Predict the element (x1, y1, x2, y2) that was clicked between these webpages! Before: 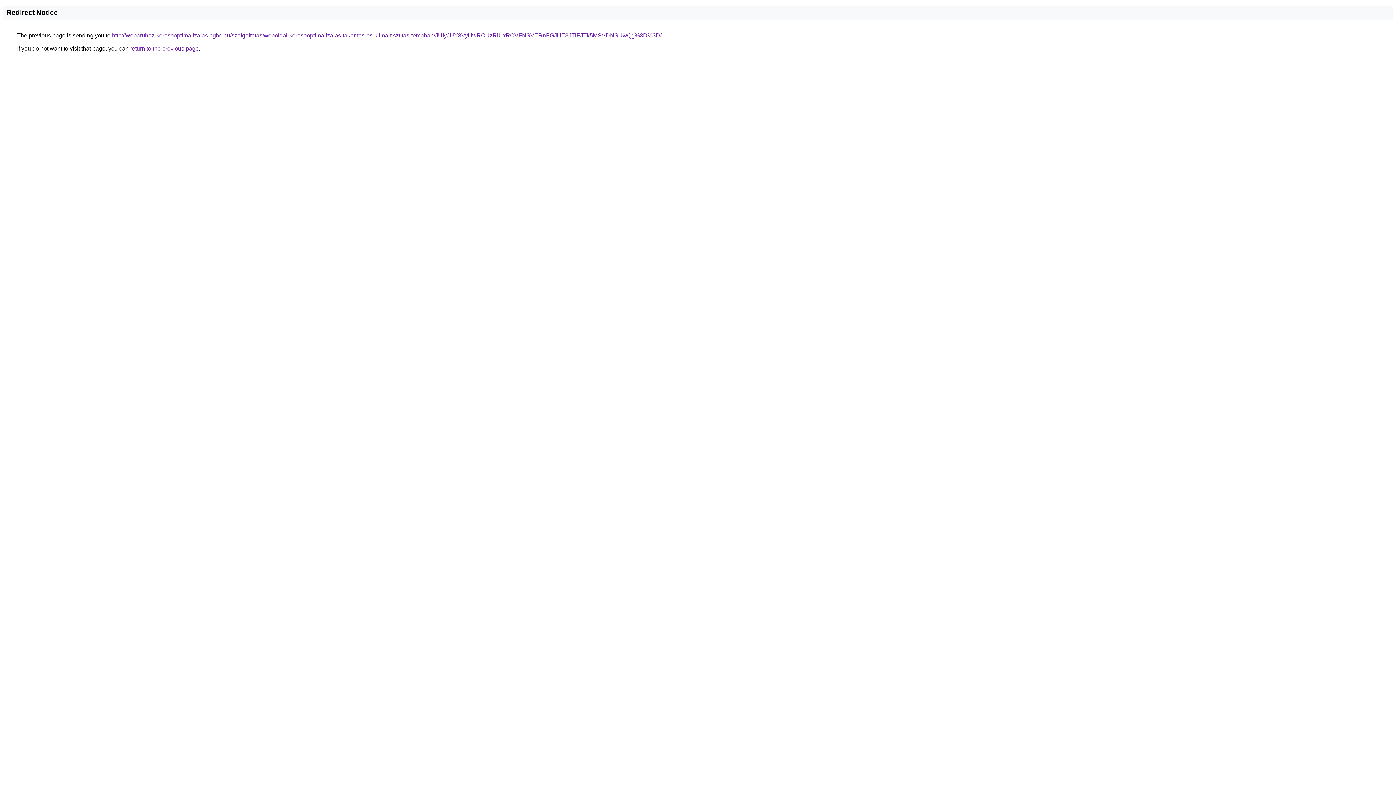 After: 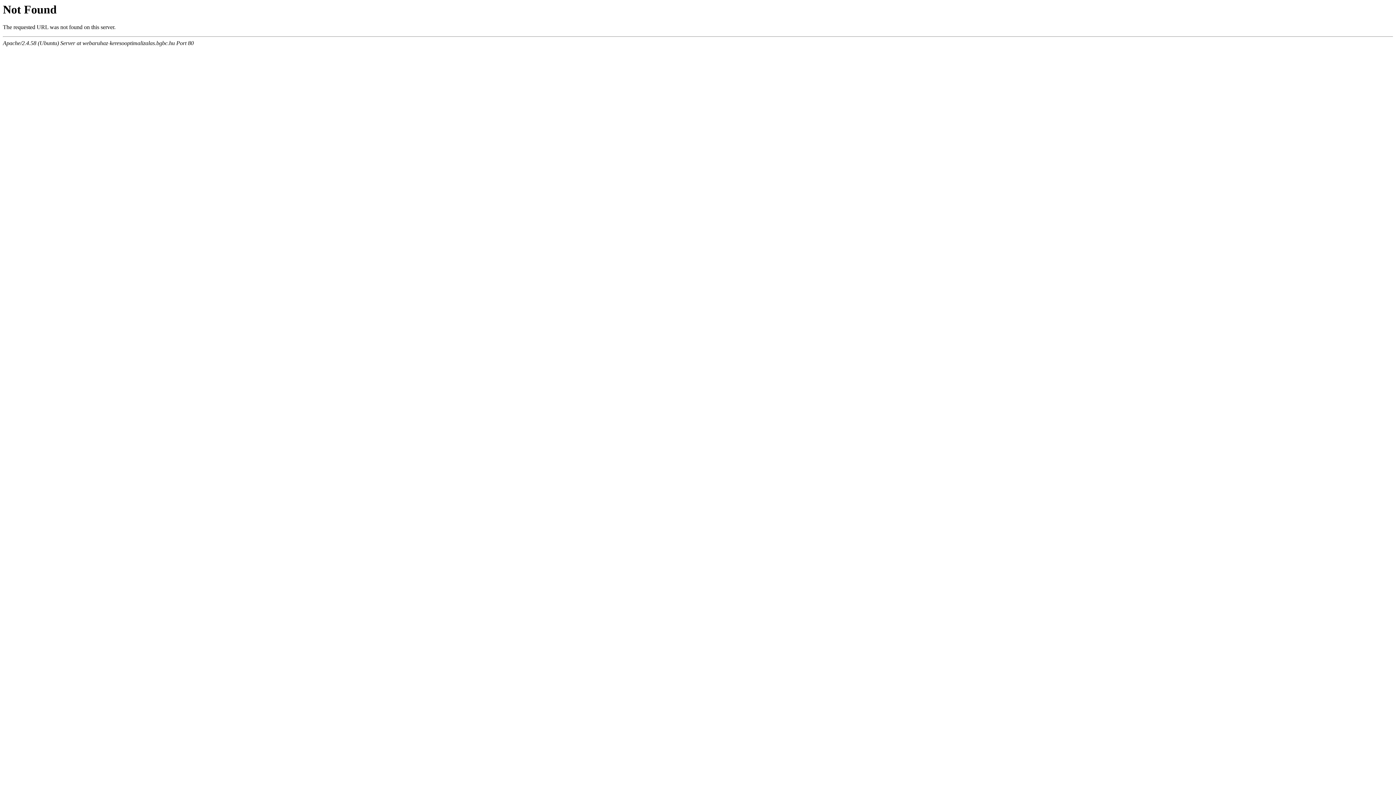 Action: bbox: (112, 32, 661, 38) label: http://webaruhaz-keresooptimalizalas.bgbc.hu/szolgaltatas/weboldal-keresooptimalizalas-takaritas-es-klima-tisztitas-temaban/JUIyJUY3VyUwRCUzRiUxRCVFNSVERnFGJUE3JTlFJTk5MSVDNSUwQg%3D%3D/